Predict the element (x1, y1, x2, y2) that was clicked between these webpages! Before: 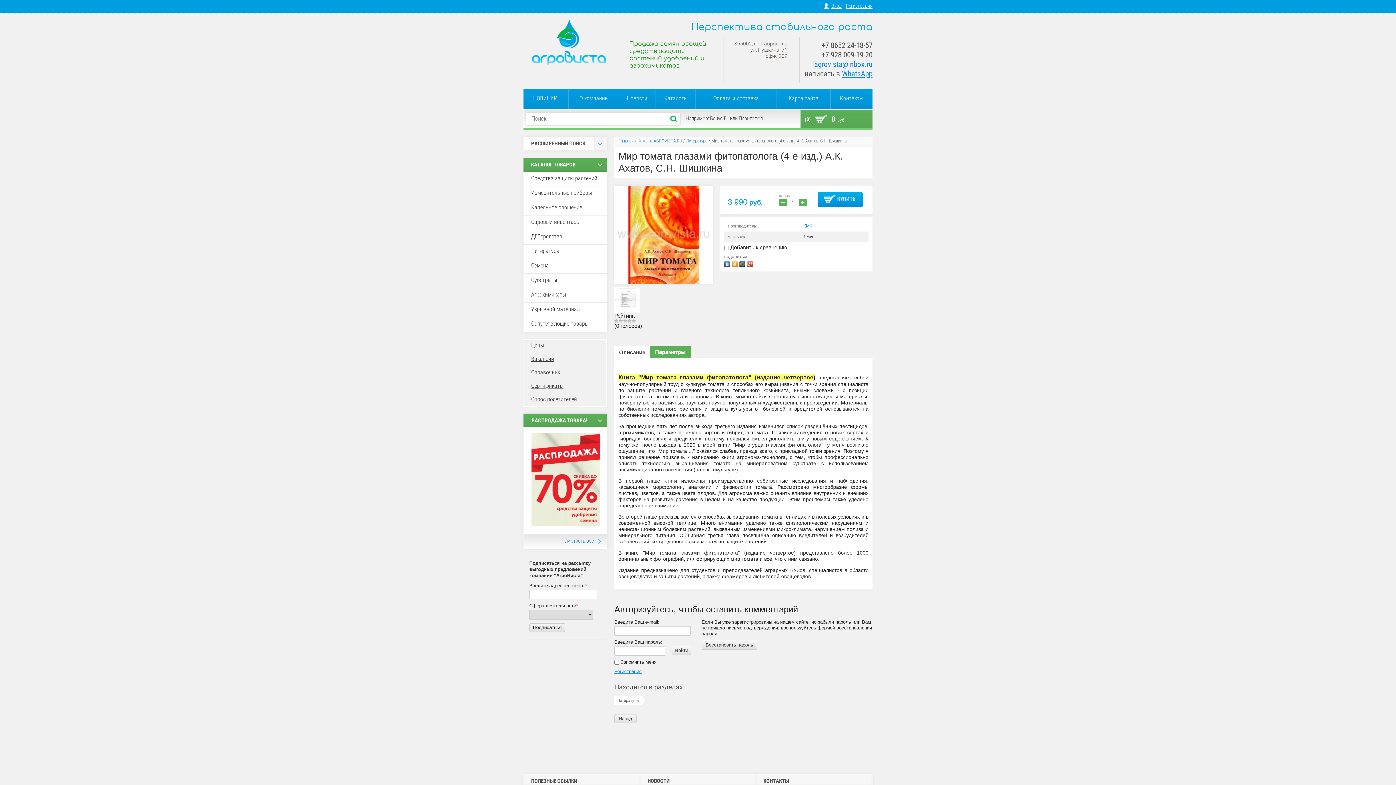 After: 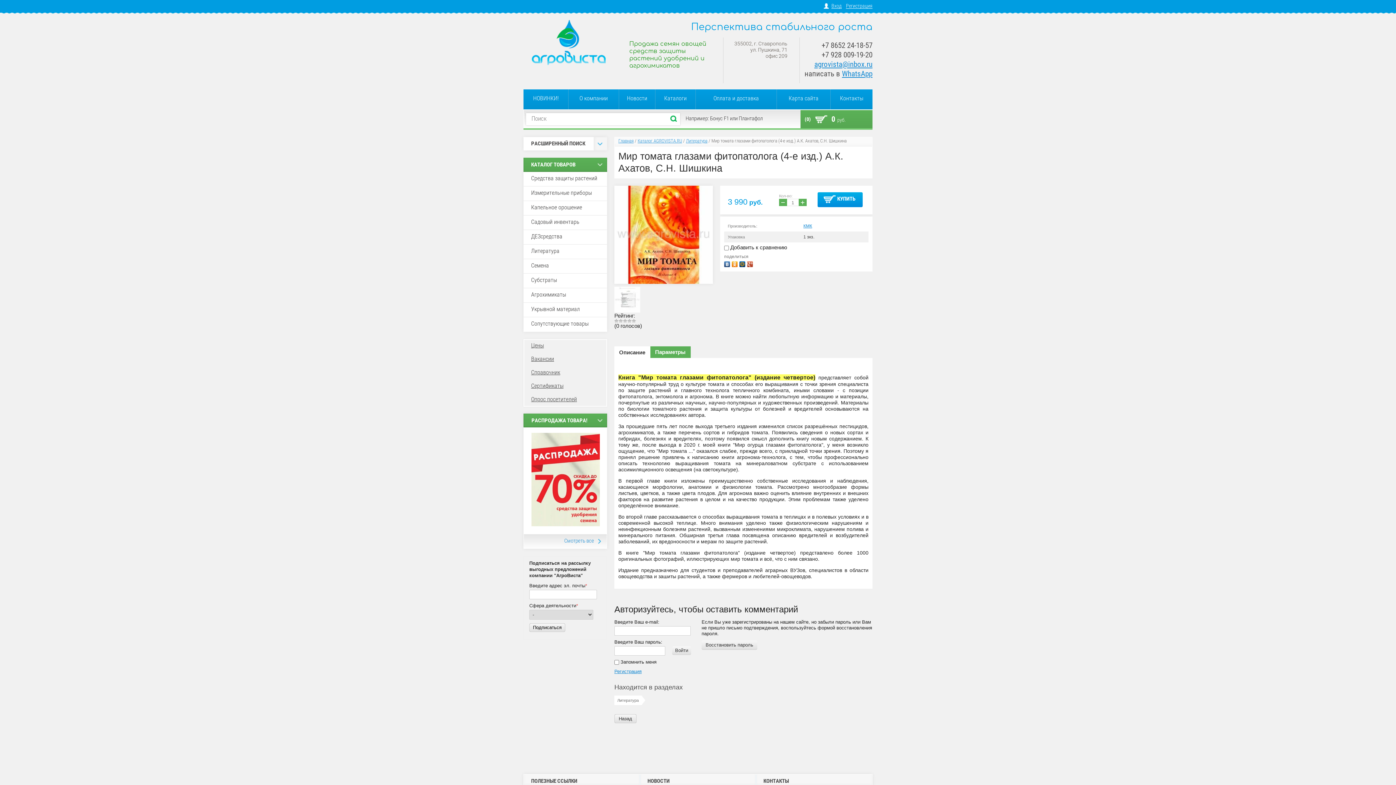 Action: bbox: (747, 259, 754, 267)